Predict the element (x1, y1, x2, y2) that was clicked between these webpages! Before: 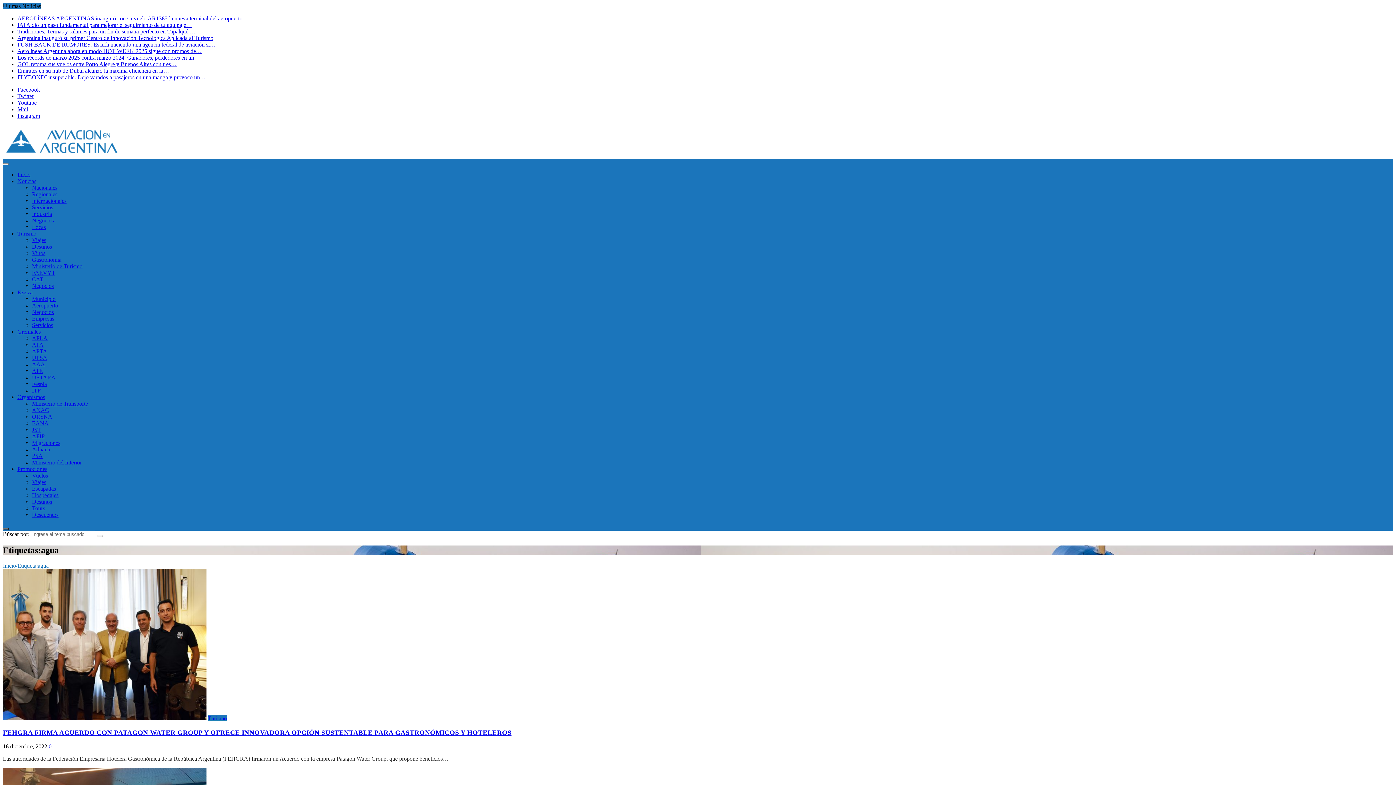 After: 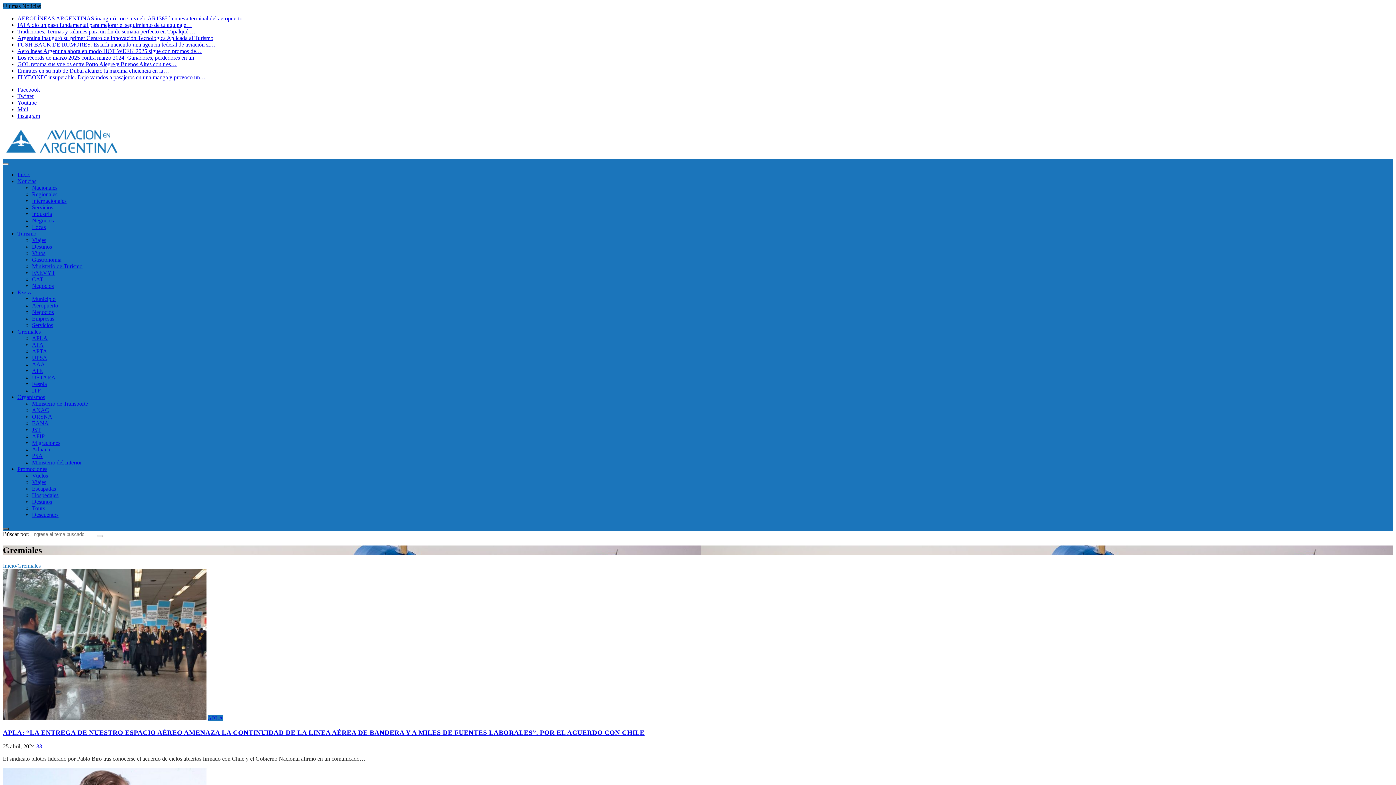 Action: label: Gremiales bbox: (17, 328, 40, 334)